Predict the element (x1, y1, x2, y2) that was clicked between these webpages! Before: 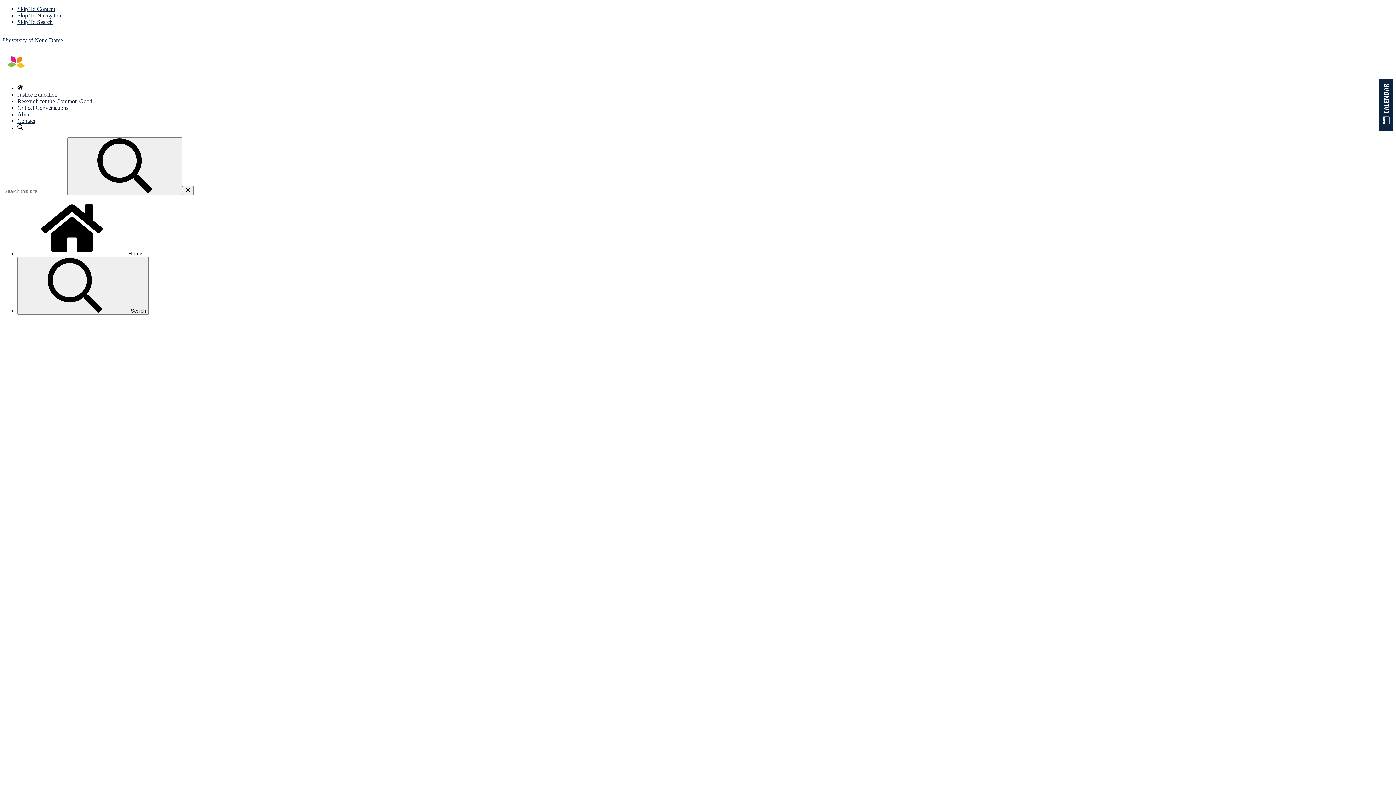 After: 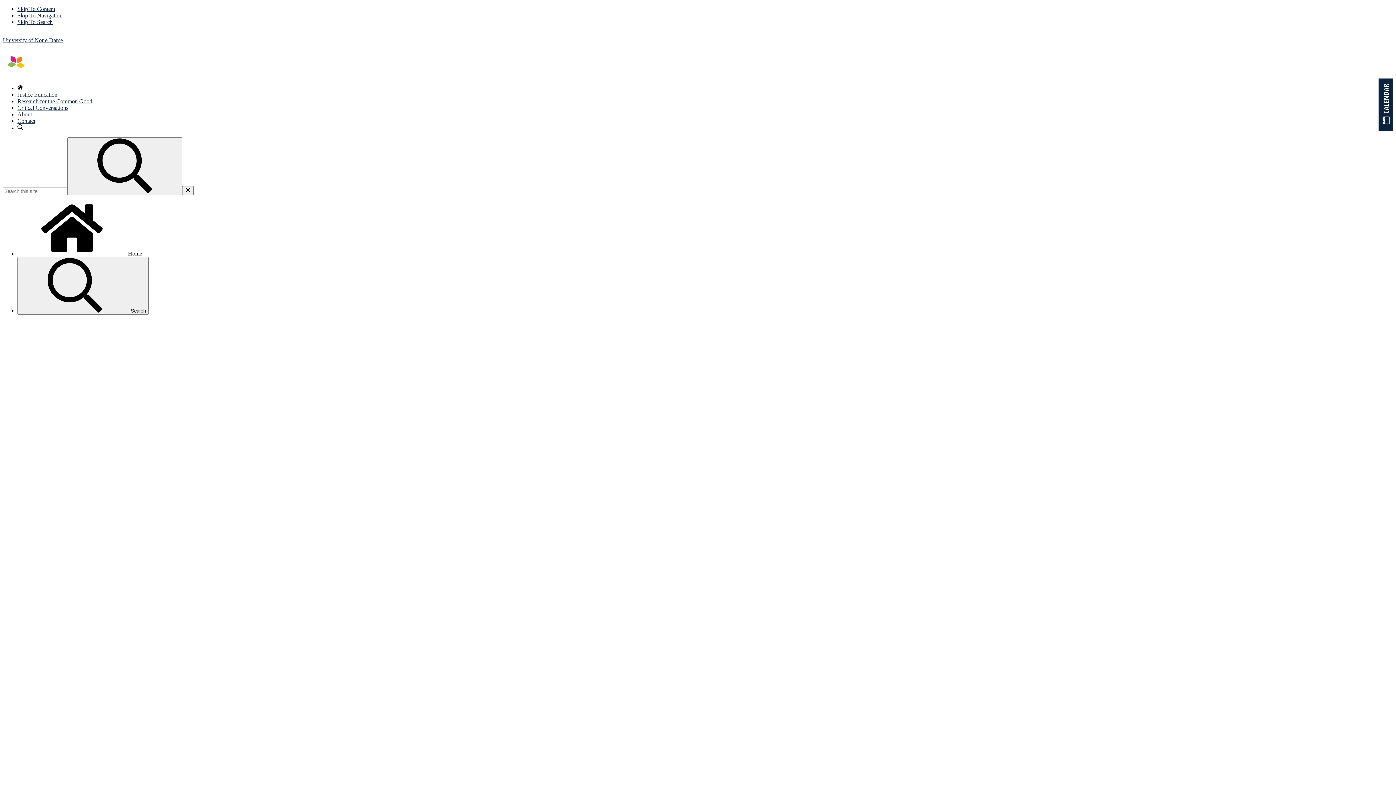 Action: bbox: (17, 250, 142, 256) label:  Home